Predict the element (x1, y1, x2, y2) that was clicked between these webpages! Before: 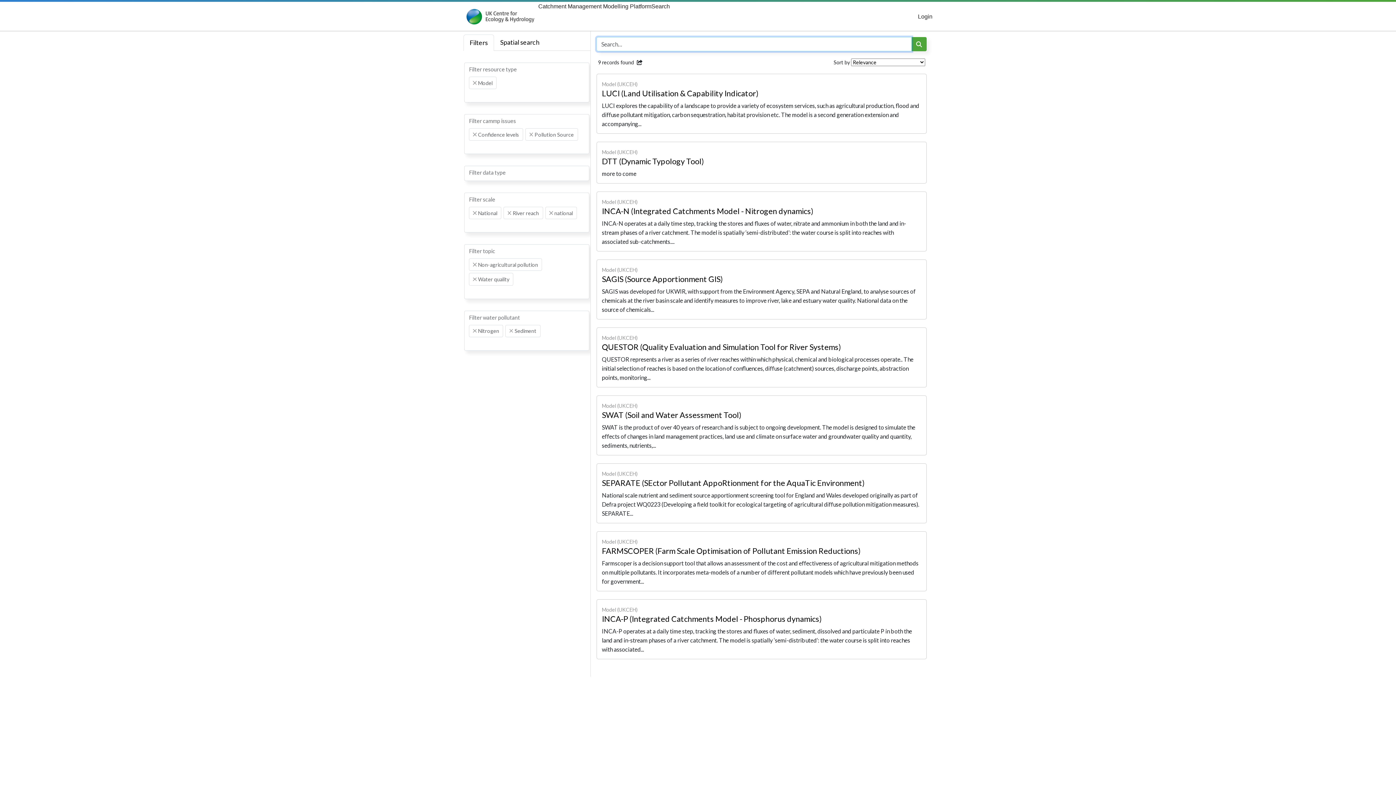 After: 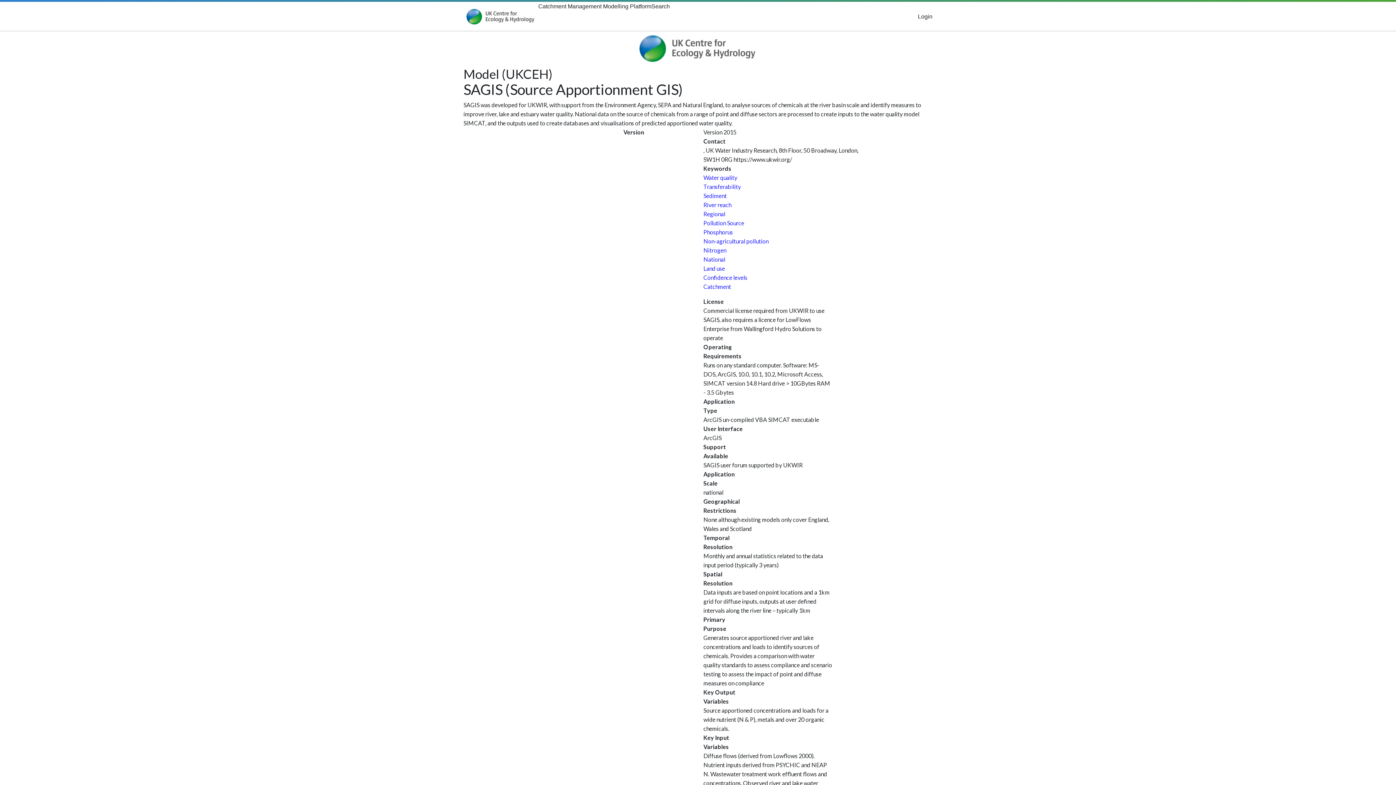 Action: label: Model (UKCEH)
SAGIS (Source Apportionment GIS)
SAGIS was developed for UKWIR, with support from the Environment Agency, SEPA and Natural England, to analyse sources of chemicals at the river basin scale and identify measures to improve river, lake and estuary water quality. National data on the source of chemicals... bbox: (596, 259, 926, 319)